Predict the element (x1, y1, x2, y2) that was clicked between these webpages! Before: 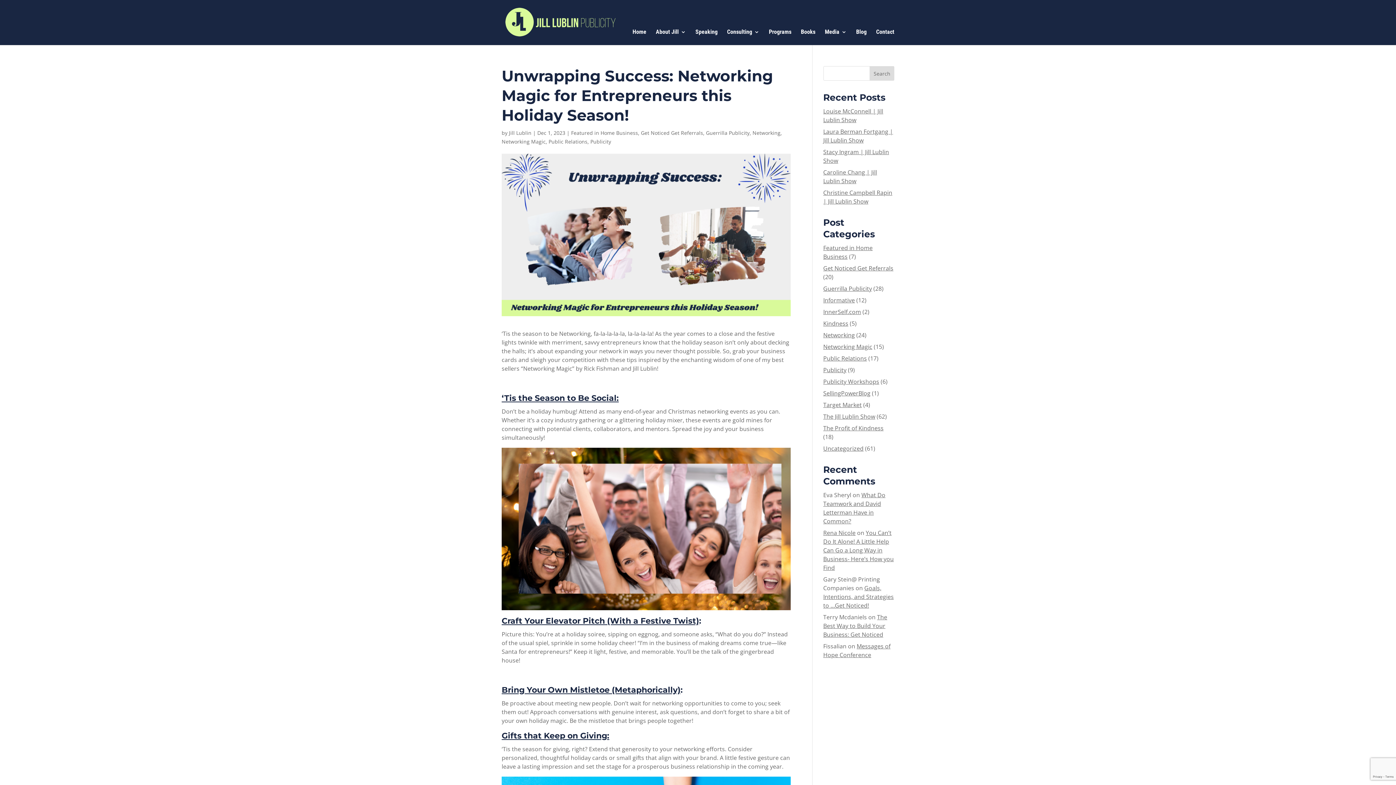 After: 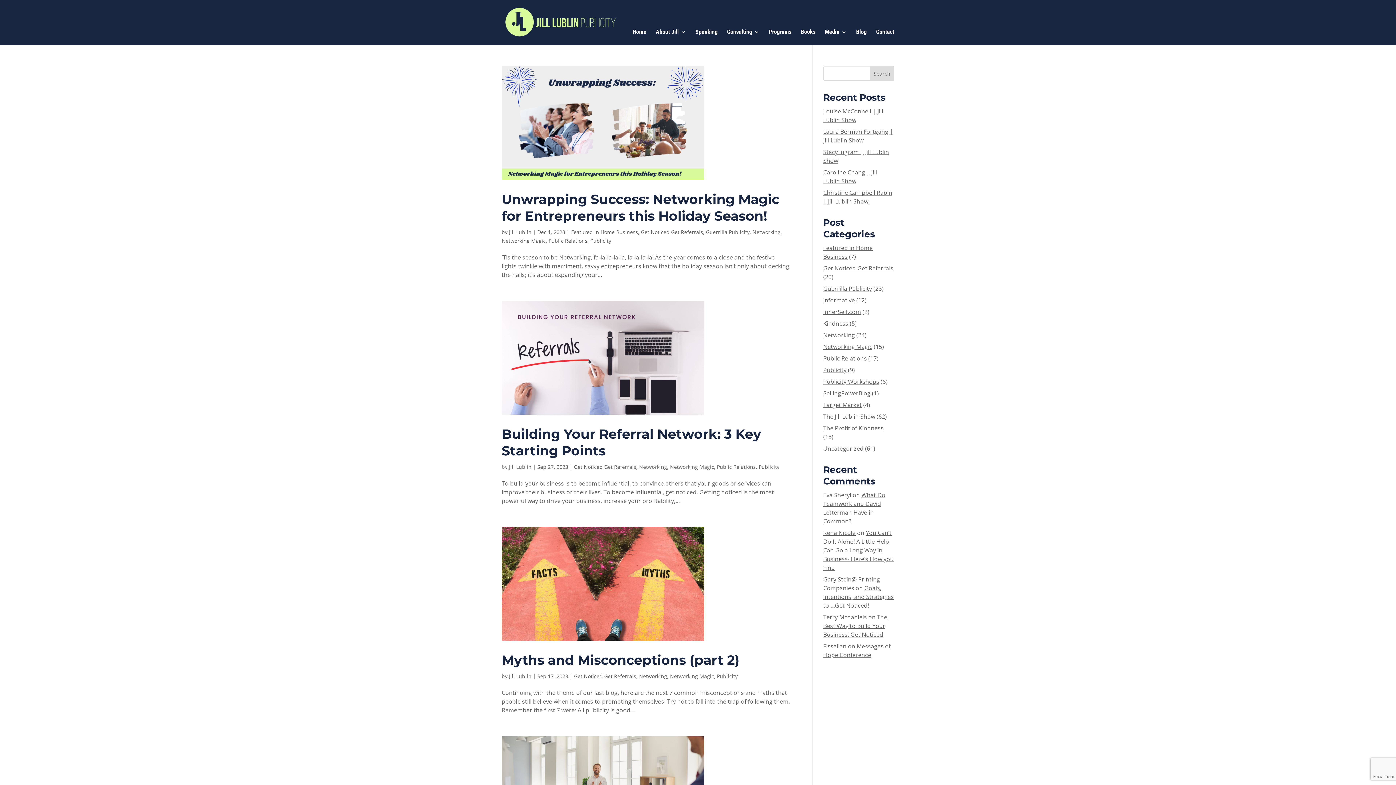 Action: label: Get Noticed Get Referrals bbox: (641, 129, 703, 136)